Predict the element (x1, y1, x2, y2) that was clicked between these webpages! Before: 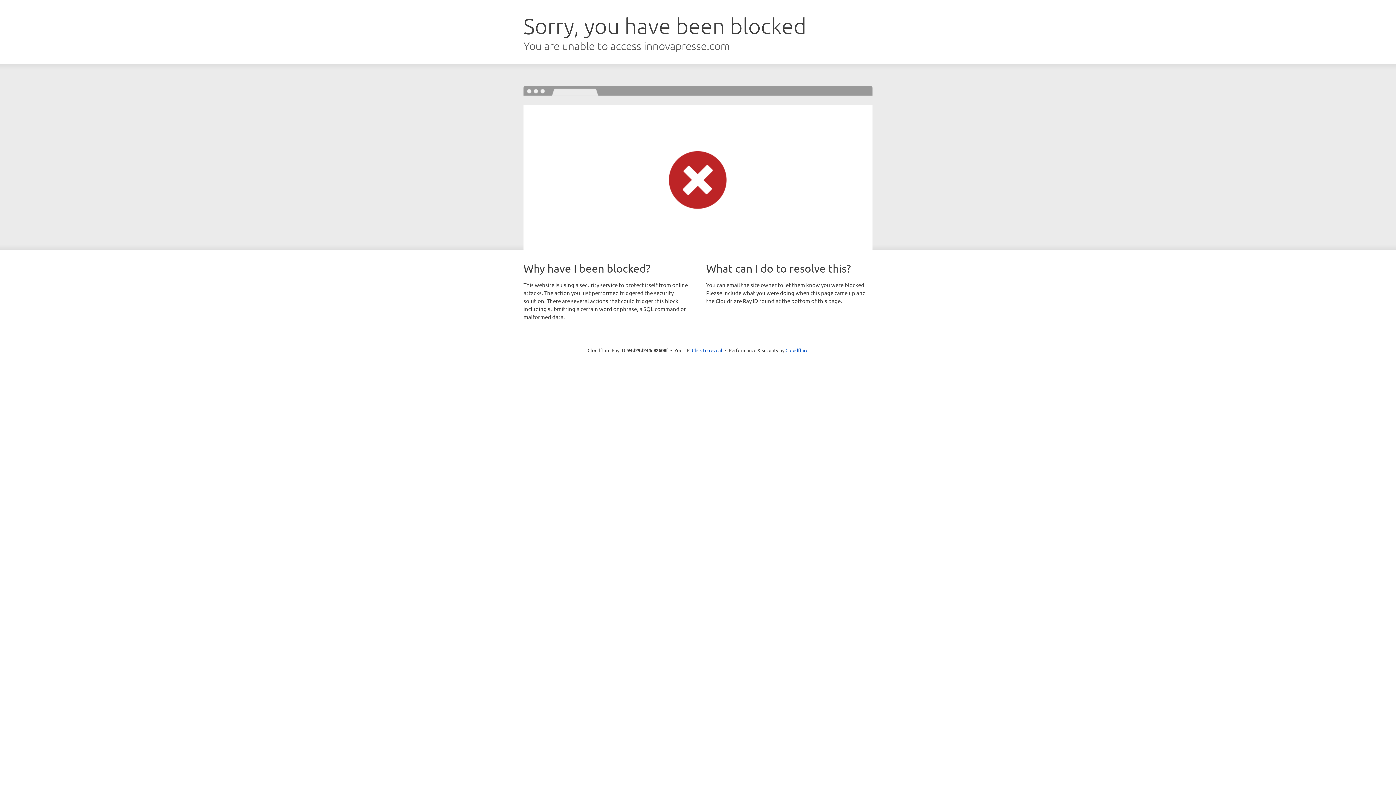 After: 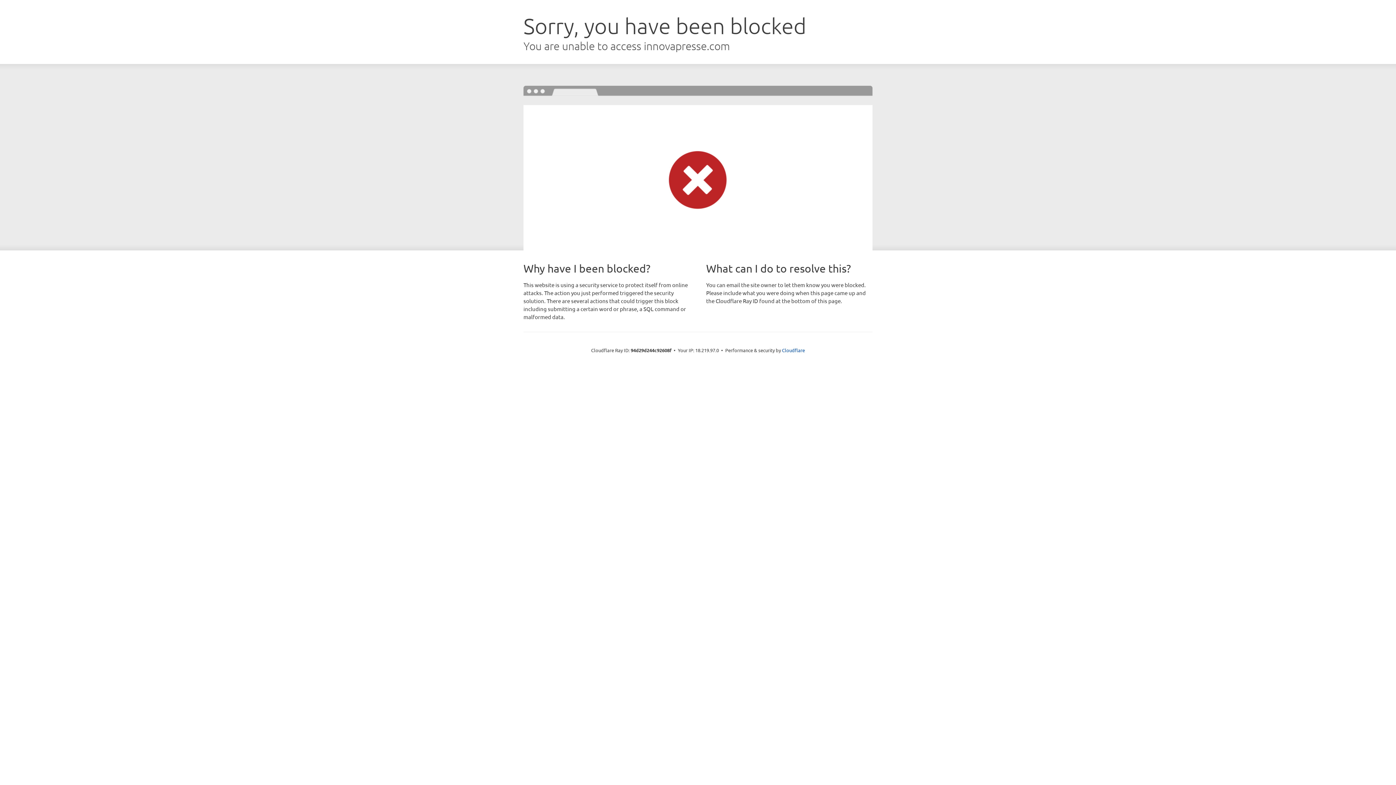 Action: label: Click to reveal bbox: (692, 346, 722, 353)